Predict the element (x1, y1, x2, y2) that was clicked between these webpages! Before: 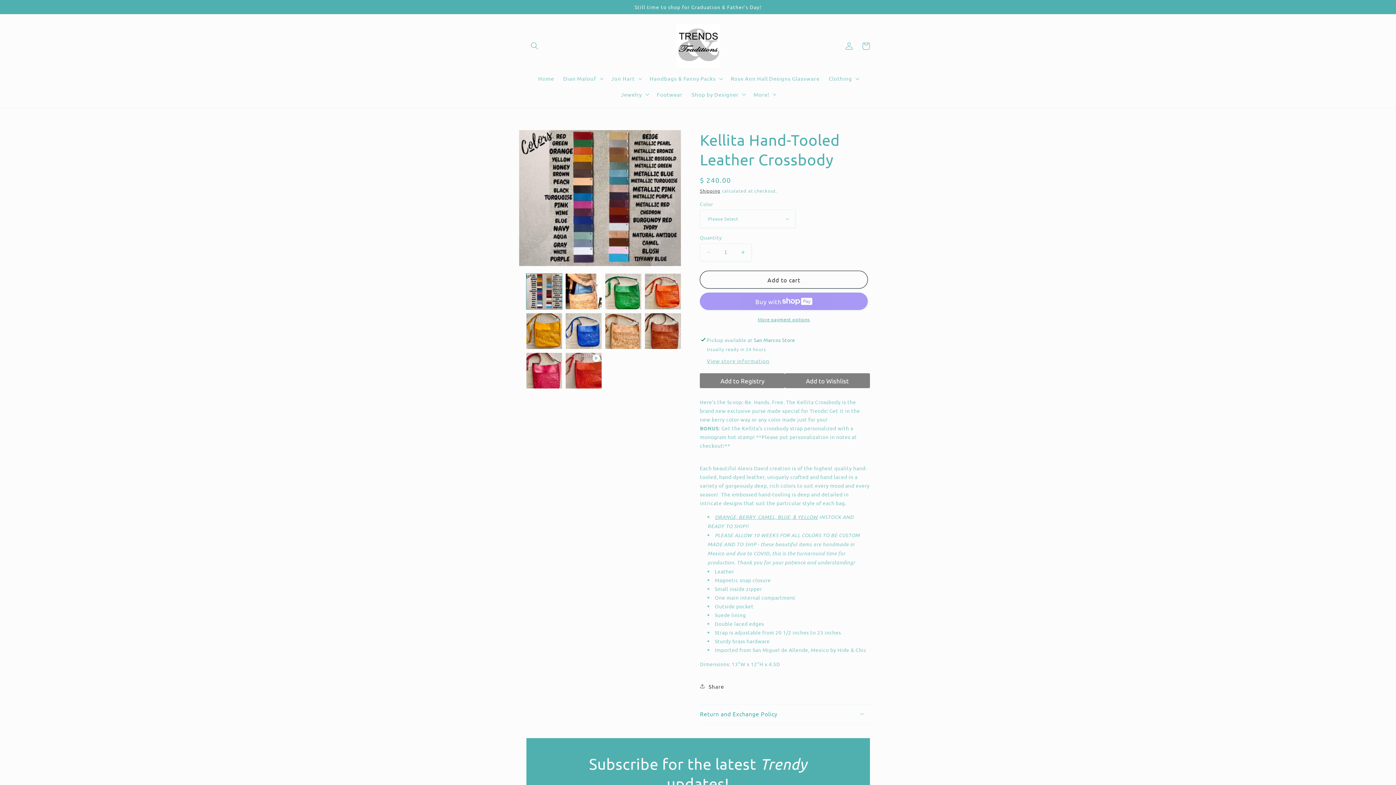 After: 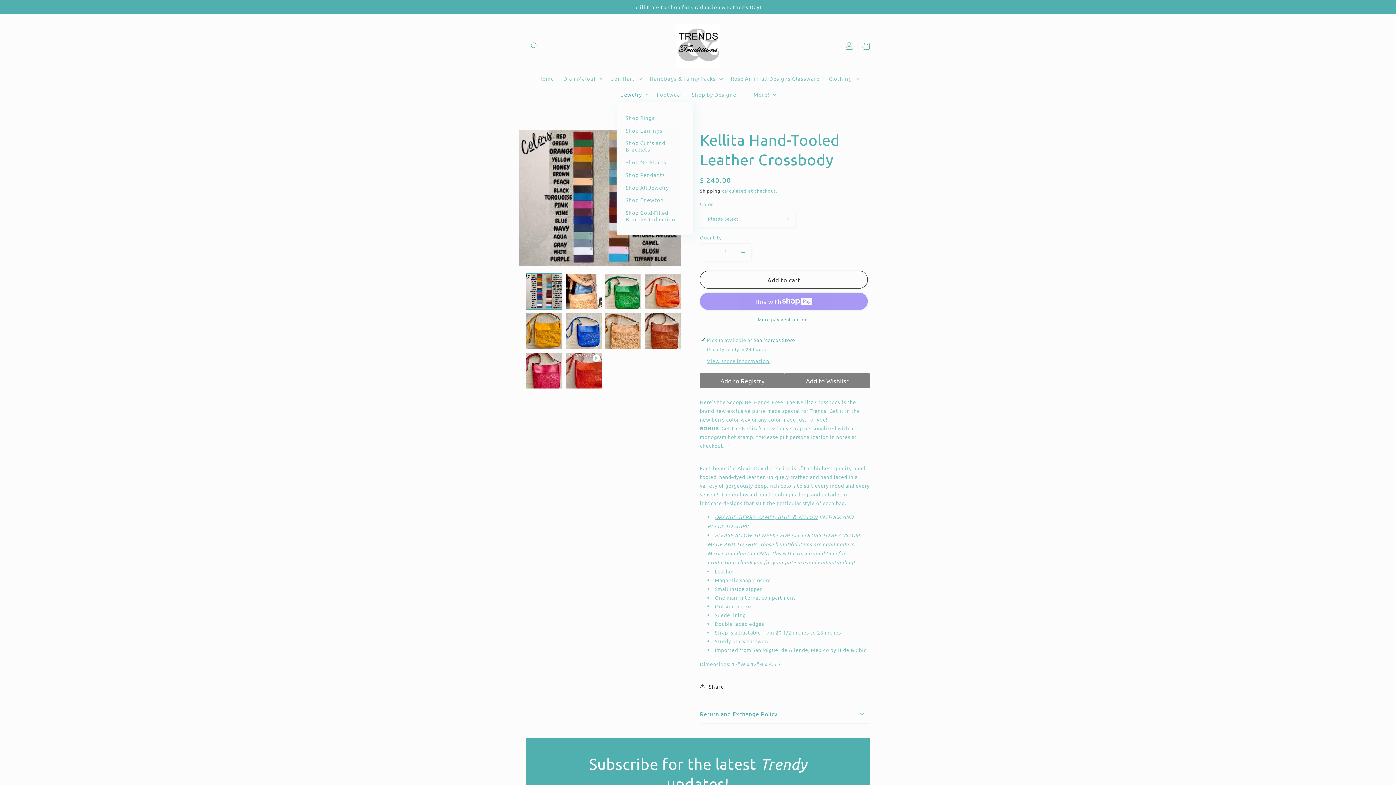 Action: label: Jewelry bbox: (616, 86, 652, 102)